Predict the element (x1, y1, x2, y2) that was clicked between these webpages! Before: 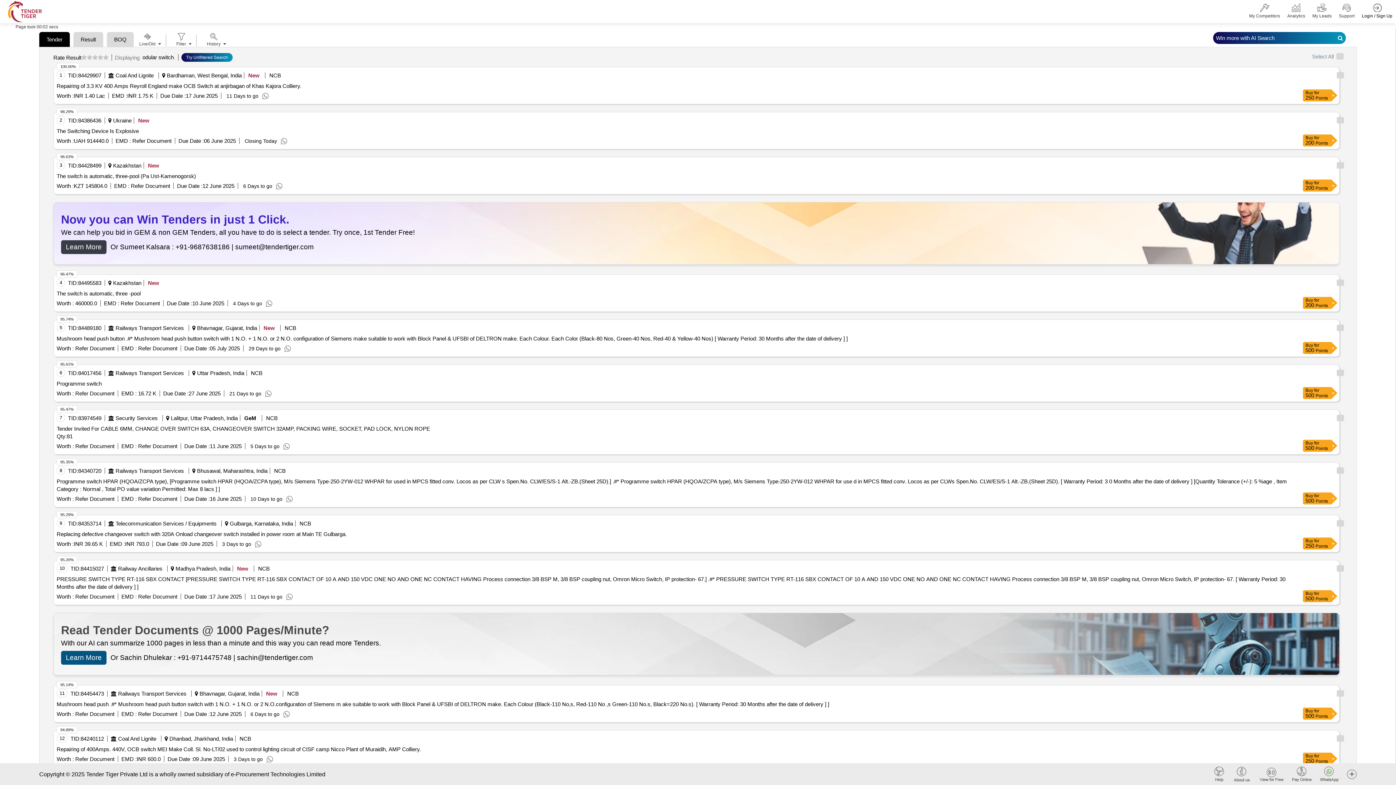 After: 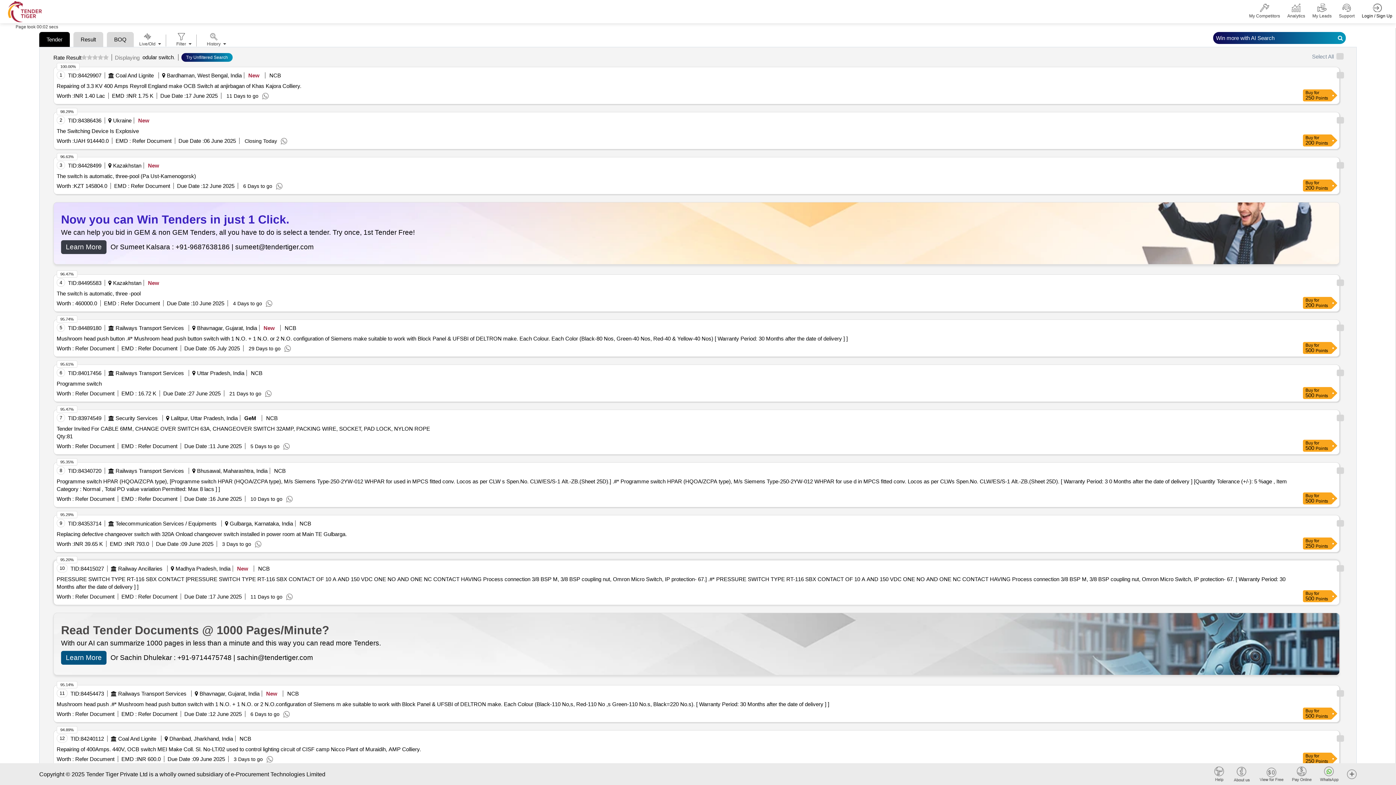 Action: label:  Refer Document bbox: (136, 593, 177, 600)